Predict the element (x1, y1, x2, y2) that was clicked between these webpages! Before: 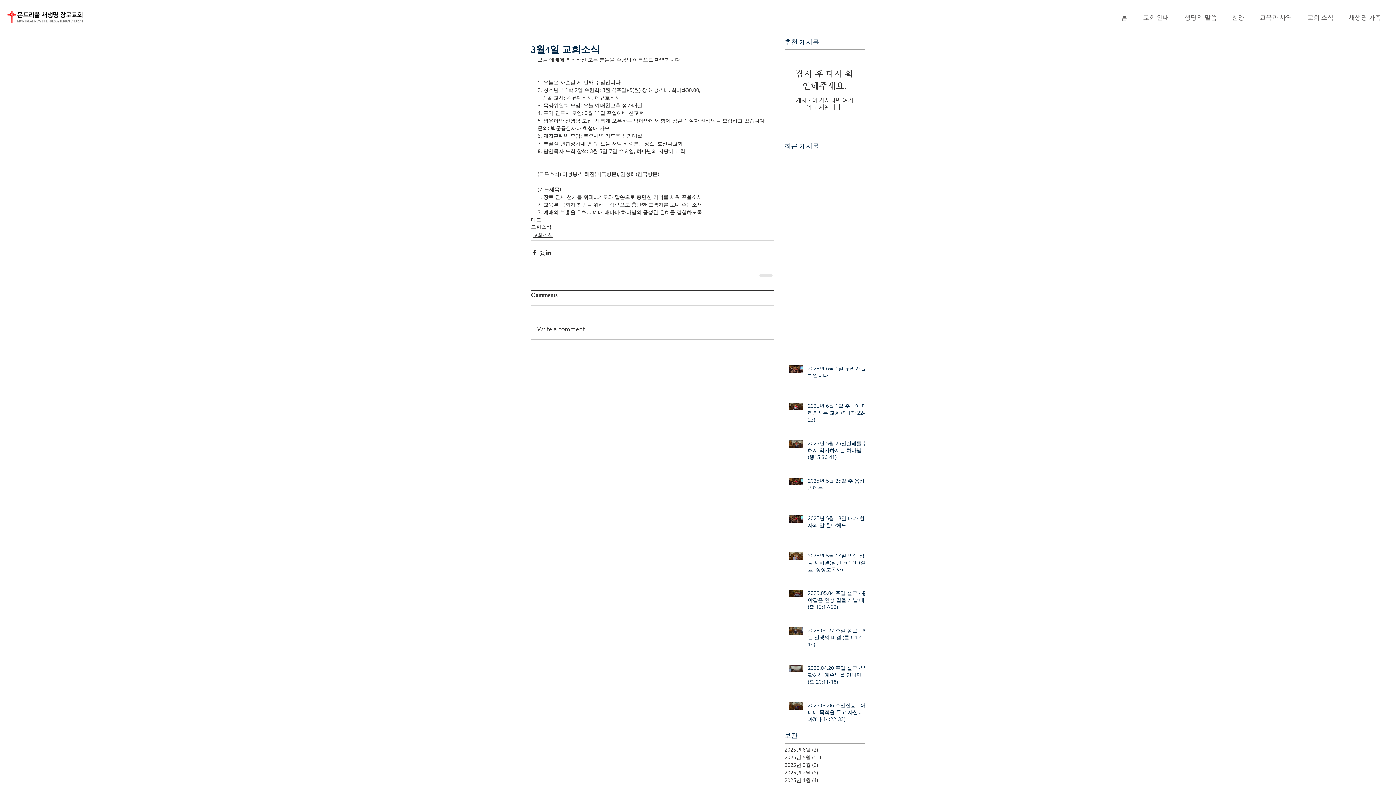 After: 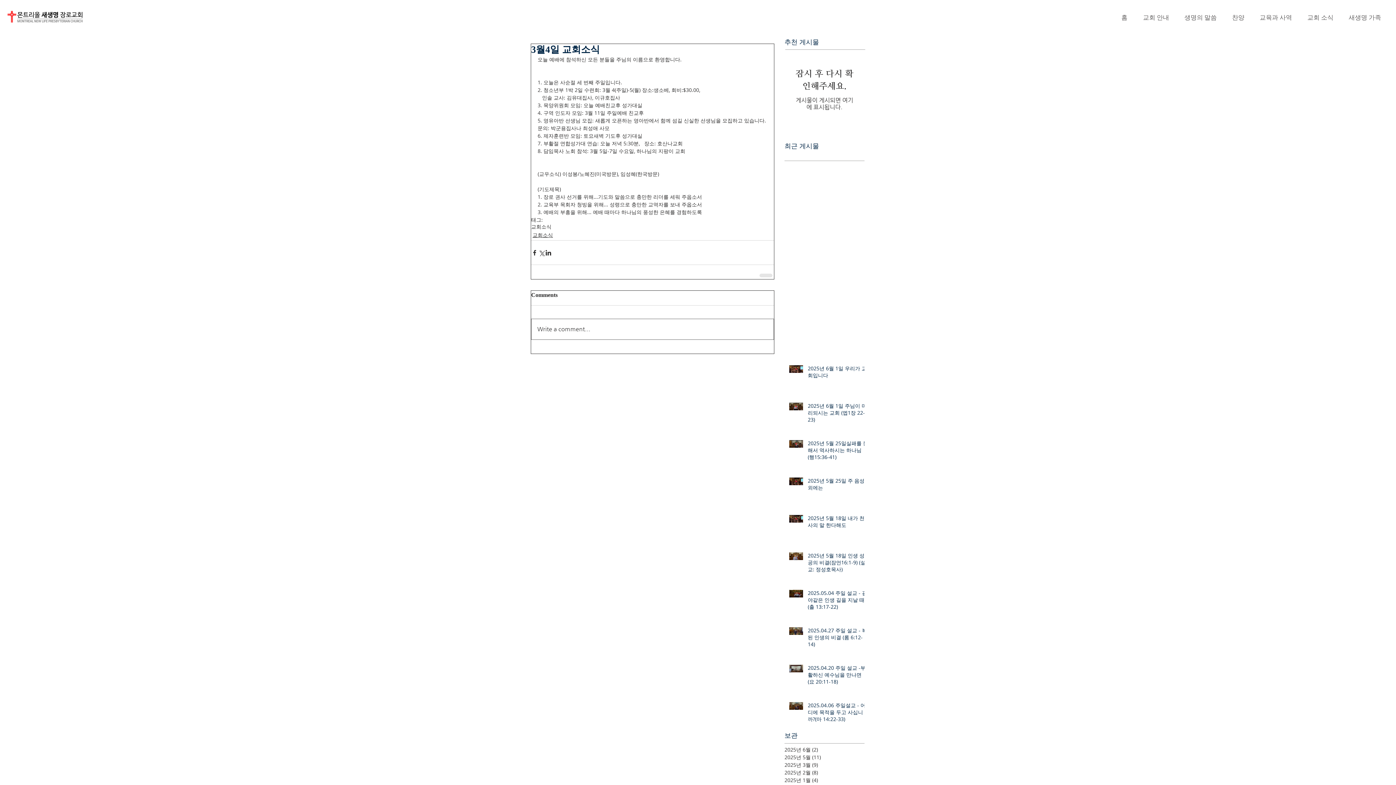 Action: label: Write a comment... bbox: (531, 319, 773, 339)